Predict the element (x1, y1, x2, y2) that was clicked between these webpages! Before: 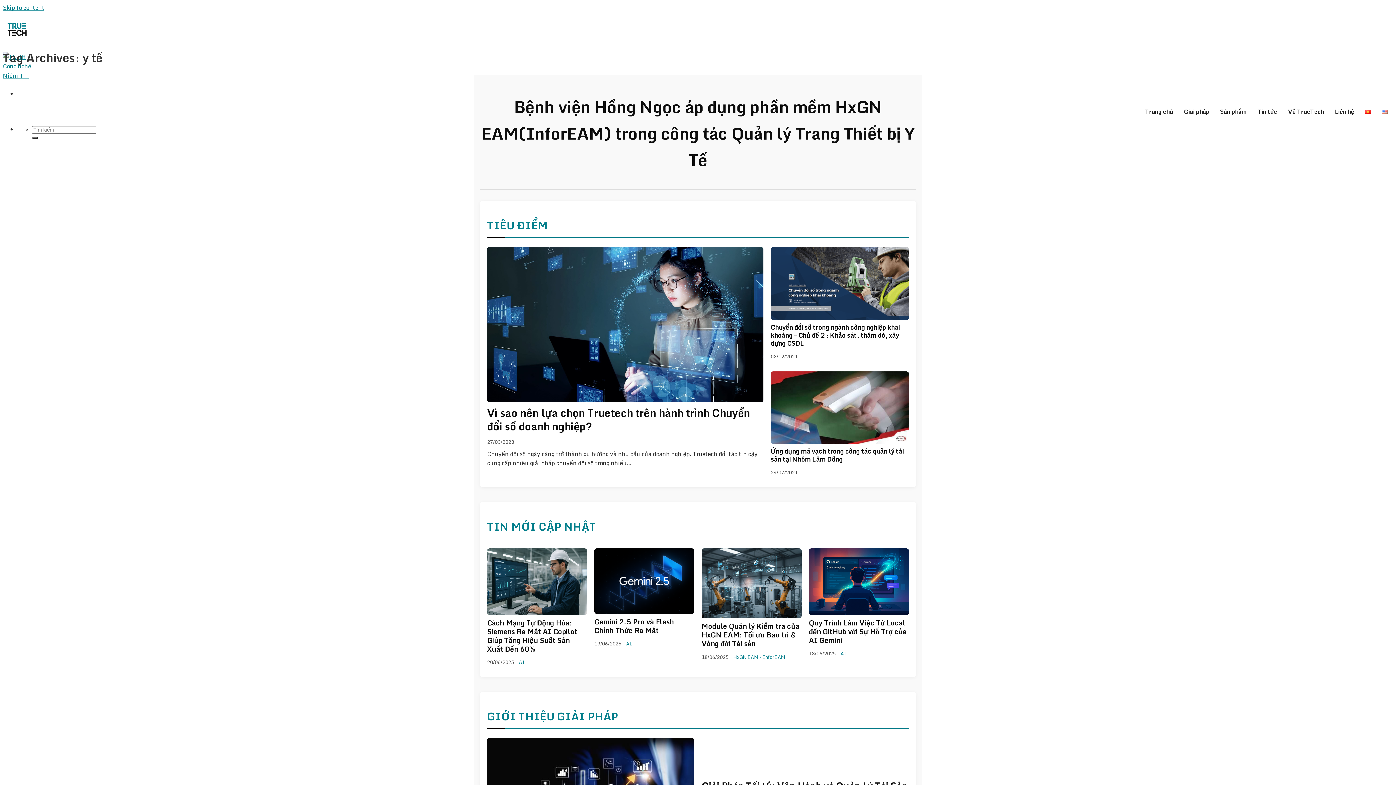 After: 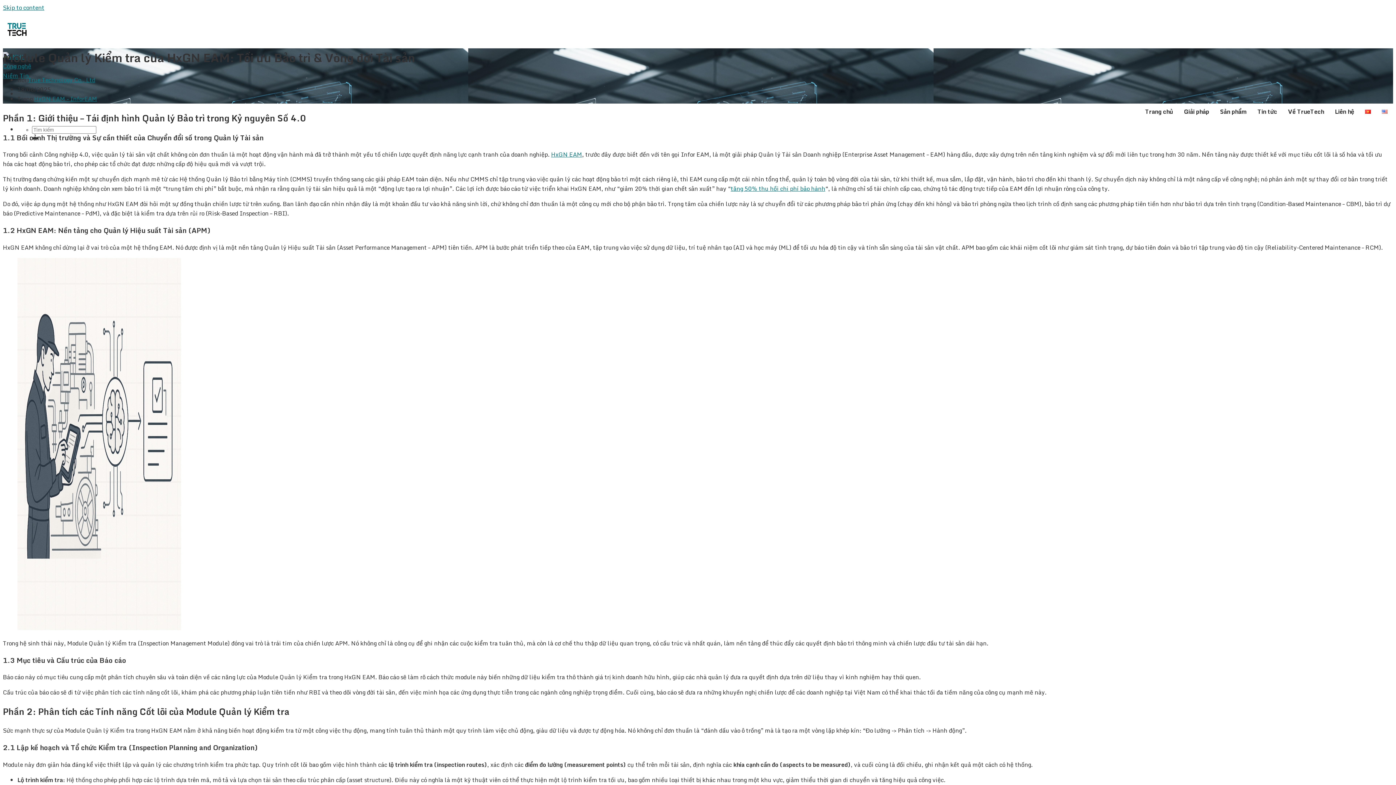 Action: bbox: (701, 548, 801, 618) label: Module Quản lý Kiểm tra của HxGN EAM: Tối ưu Bảo trì & Vòng đời Tài sản